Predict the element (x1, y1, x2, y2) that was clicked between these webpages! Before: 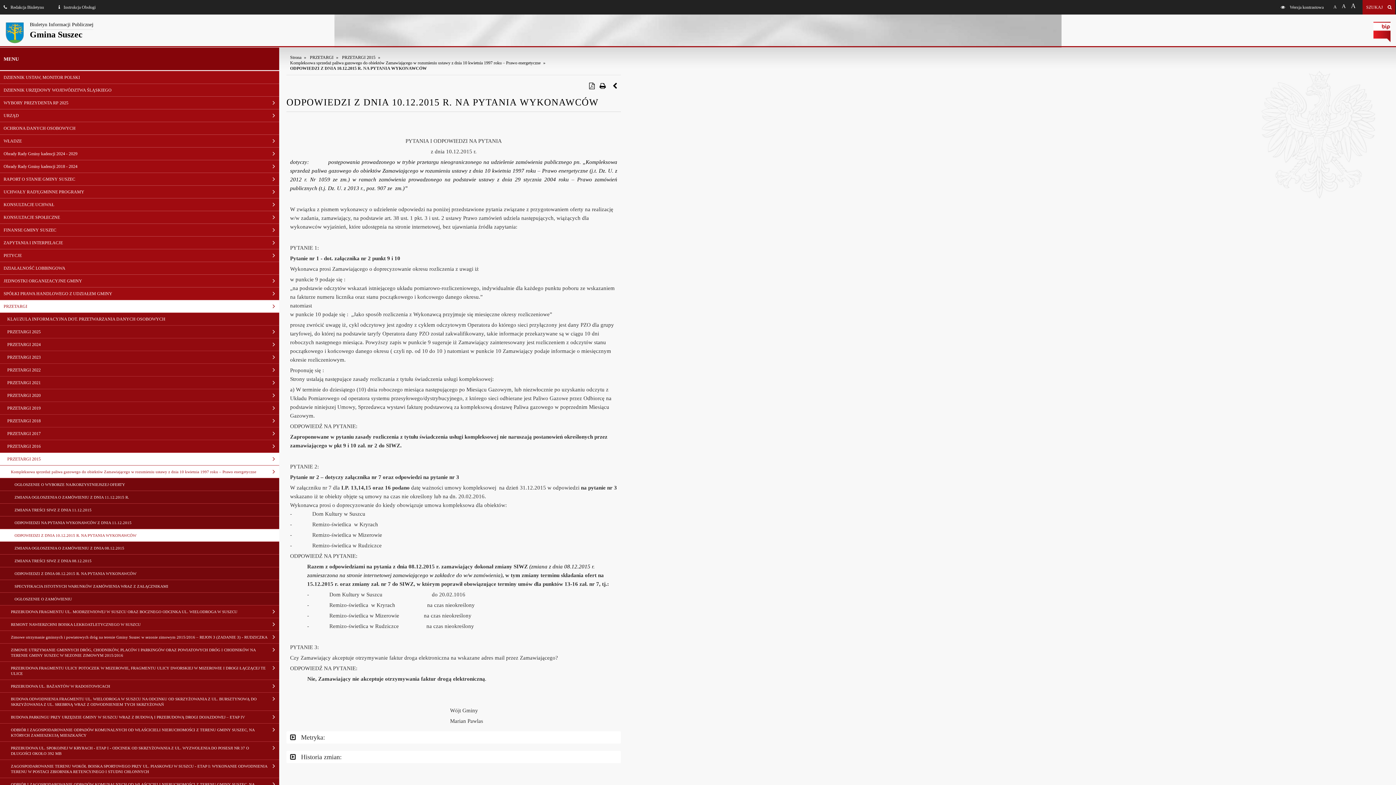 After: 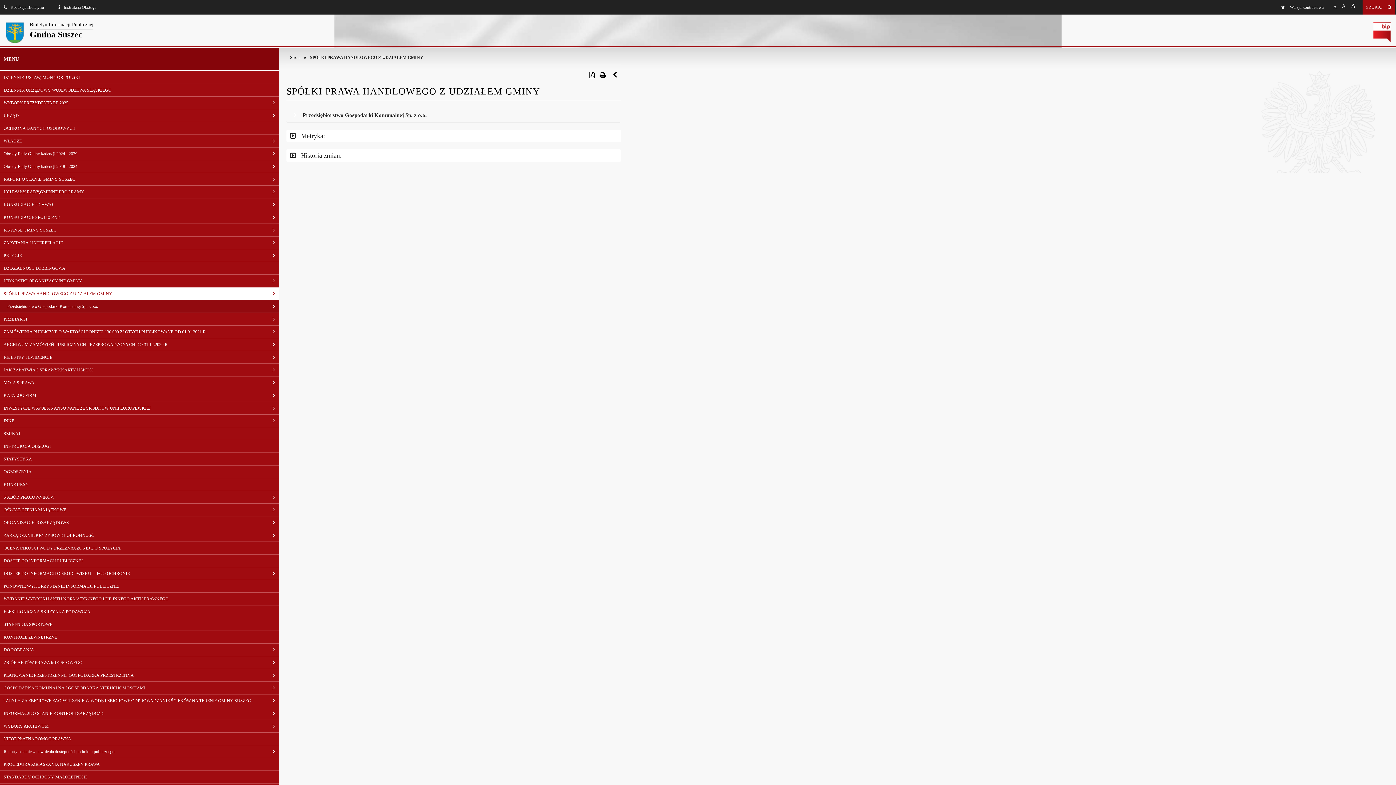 Action: label: SPÓŁKI PRAWA HANDLOWEGO Z UDZIAŁEM GMINY bbox: (0, 287, 279, 300)